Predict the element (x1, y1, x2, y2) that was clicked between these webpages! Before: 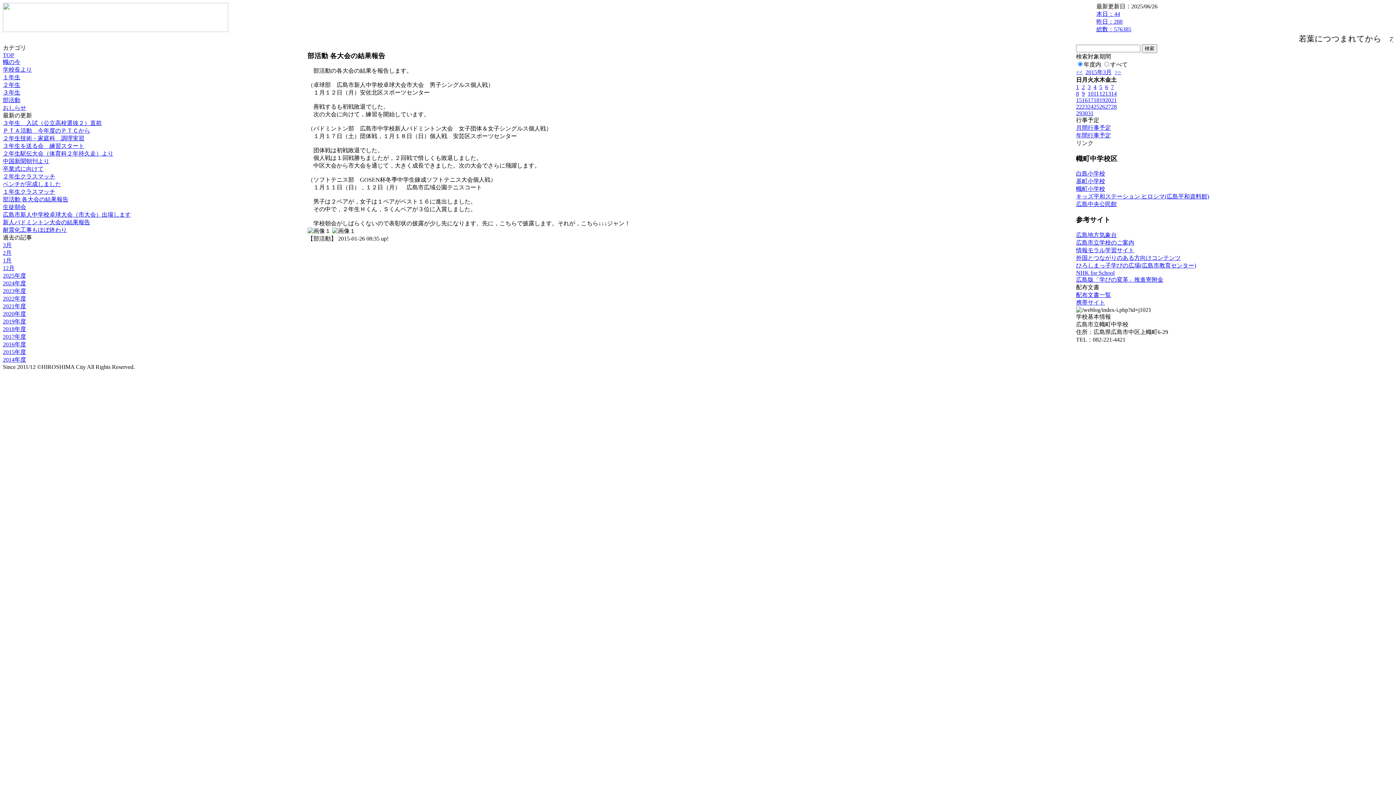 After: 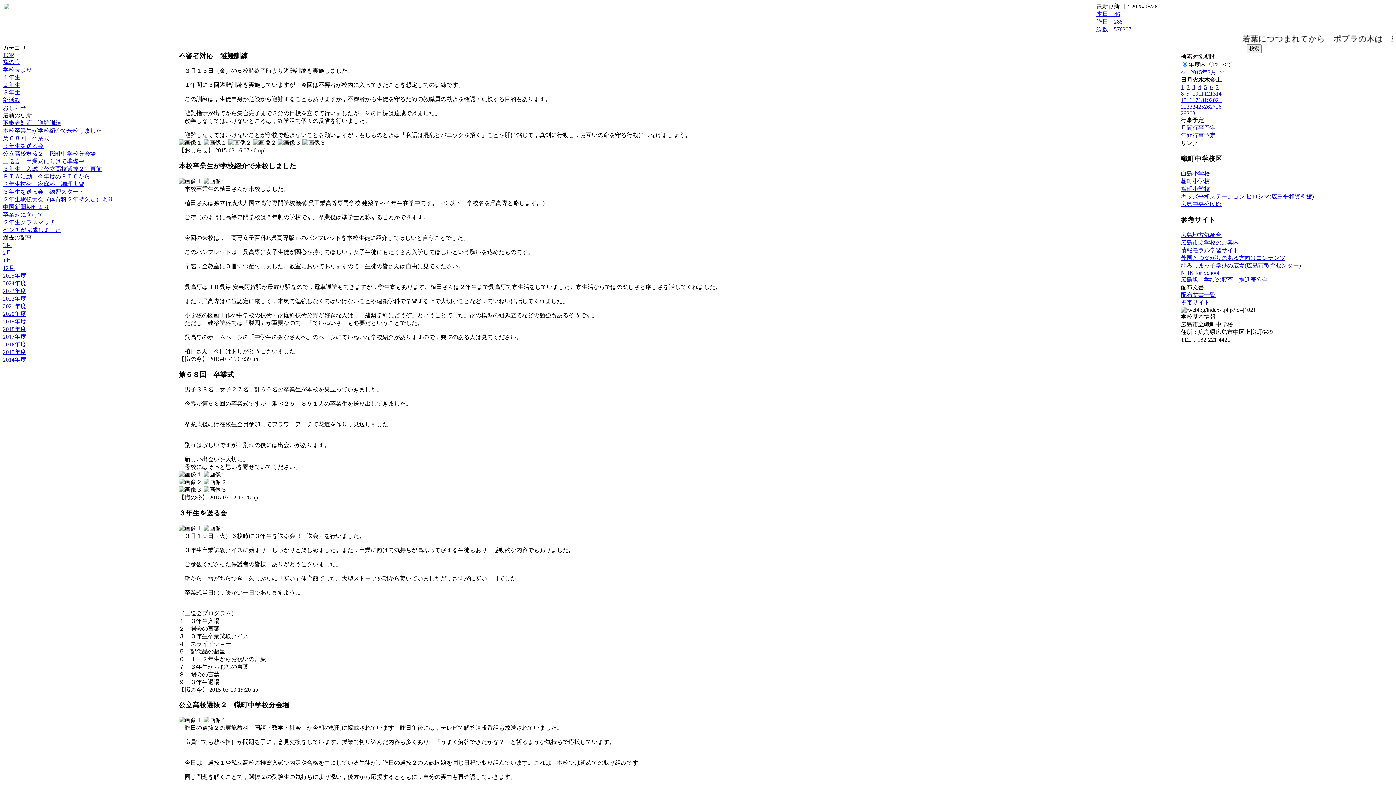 Action: bbox: (1088, 97, 1093, 103) label: 17